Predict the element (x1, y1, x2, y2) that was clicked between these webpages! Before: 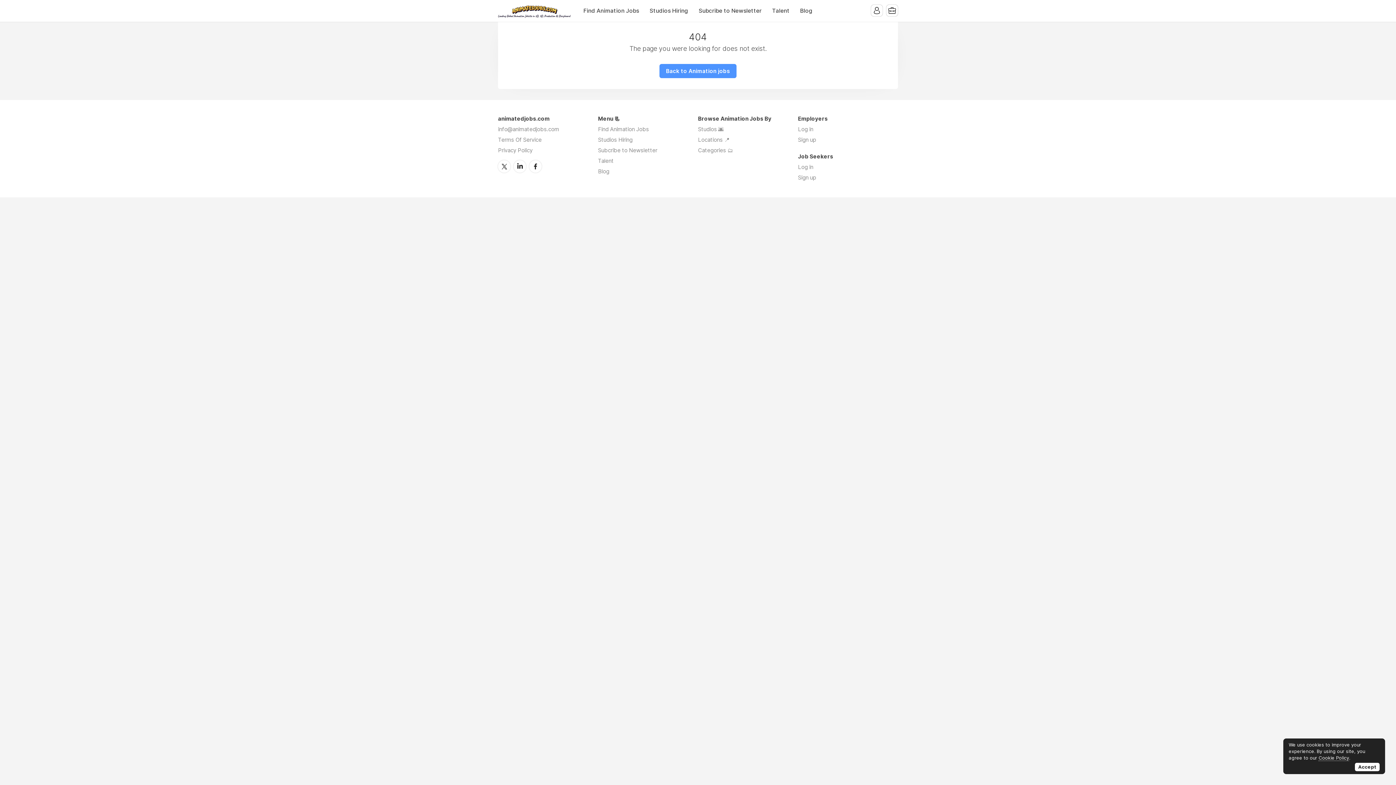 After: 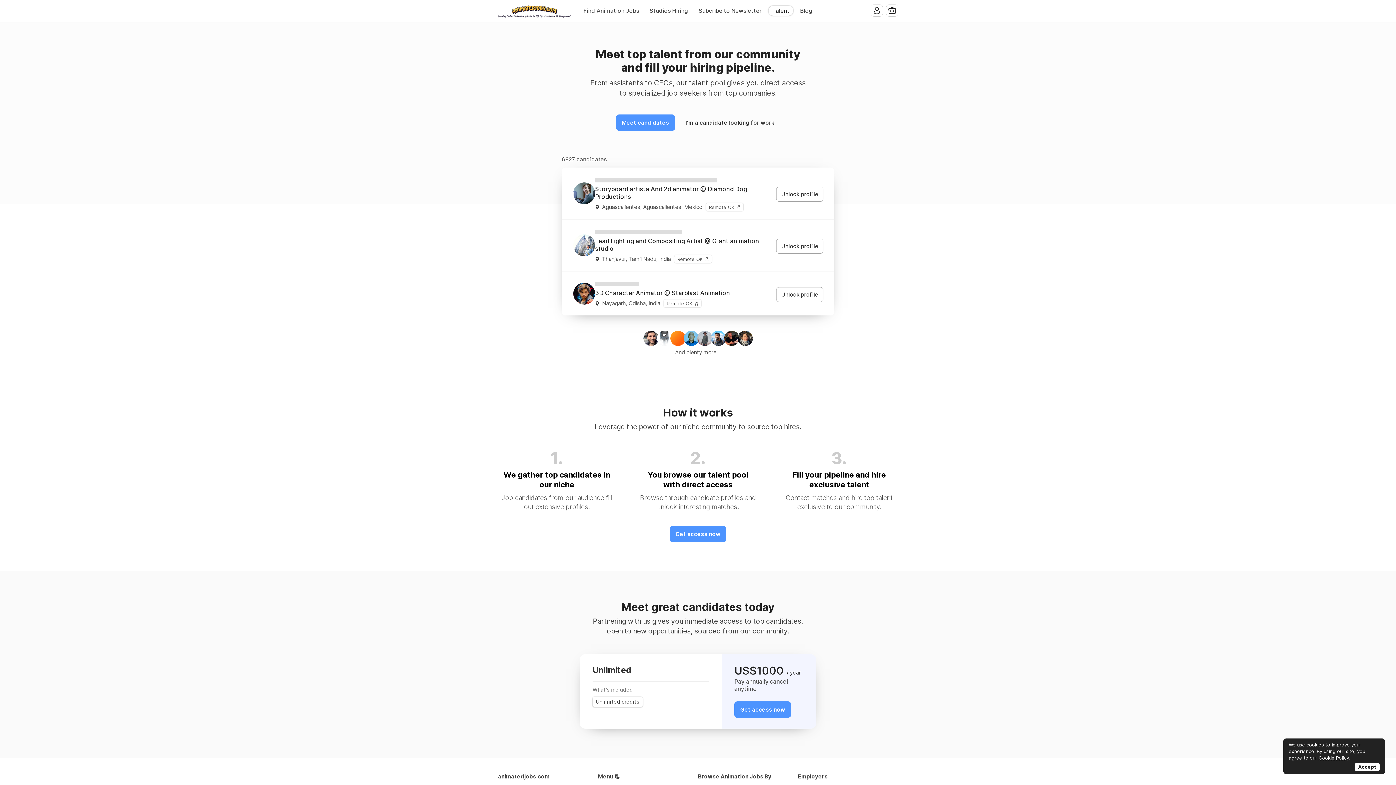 Action: bbox: (768, 5, 793, 15) label: Talent